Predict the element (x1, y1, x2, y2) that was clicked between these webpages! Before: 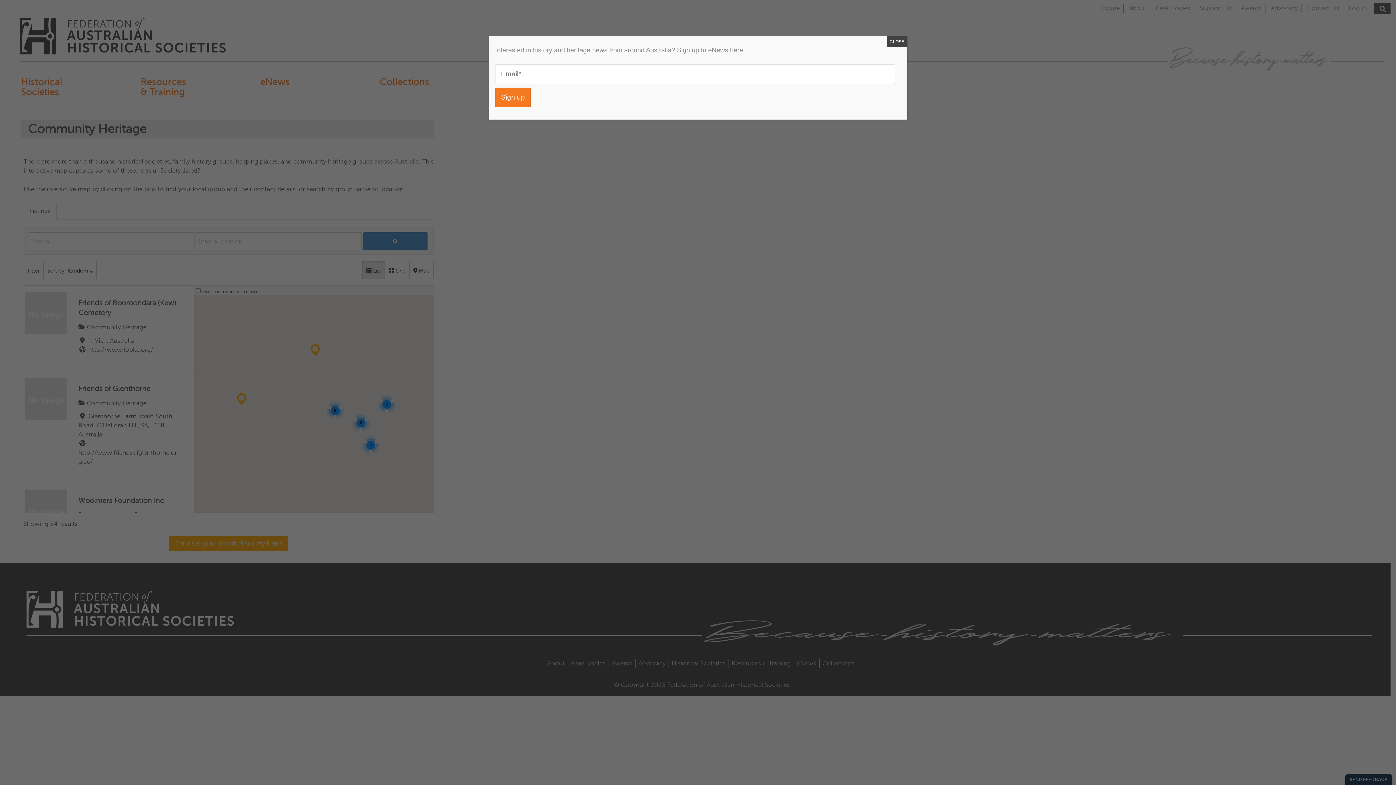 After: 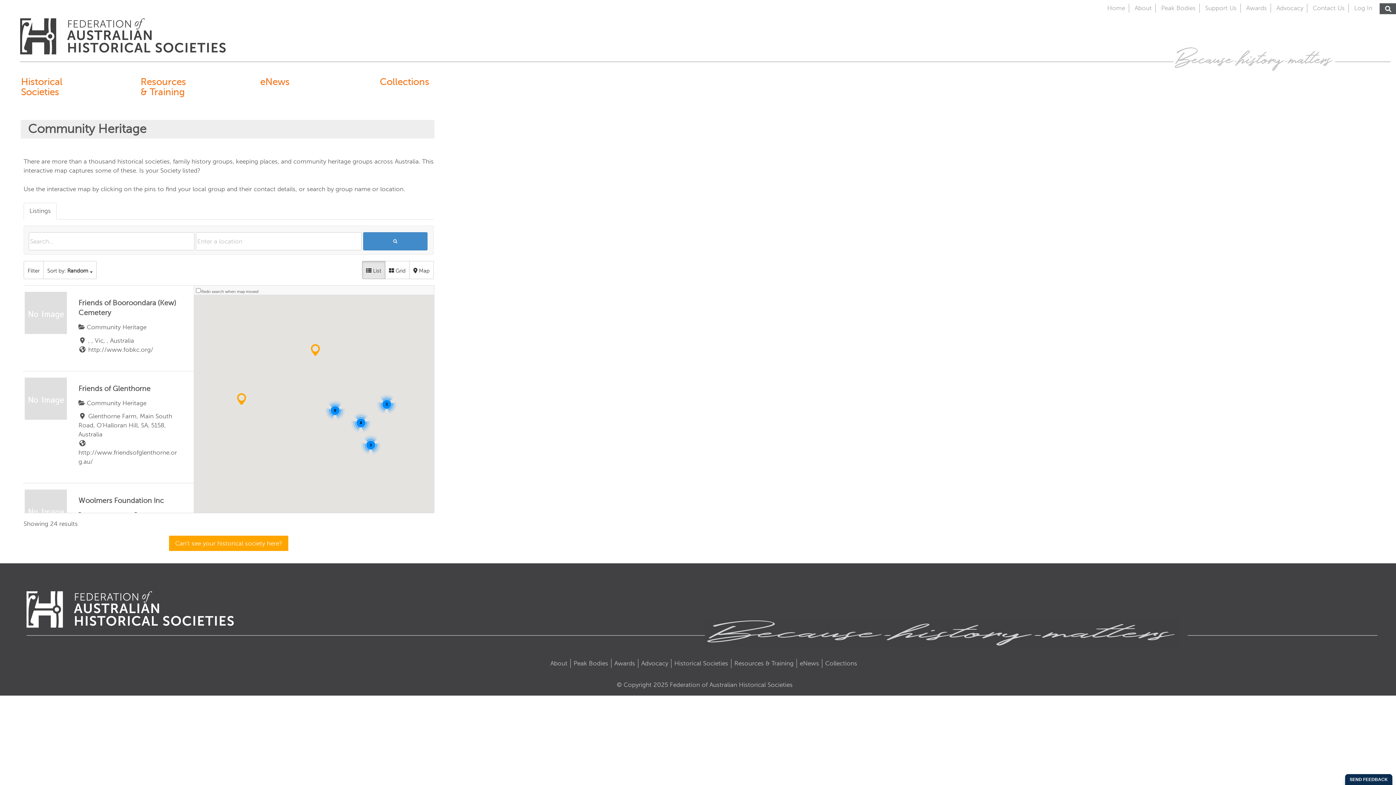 Action: label: Close bbox: (886, 36, 907, 47)